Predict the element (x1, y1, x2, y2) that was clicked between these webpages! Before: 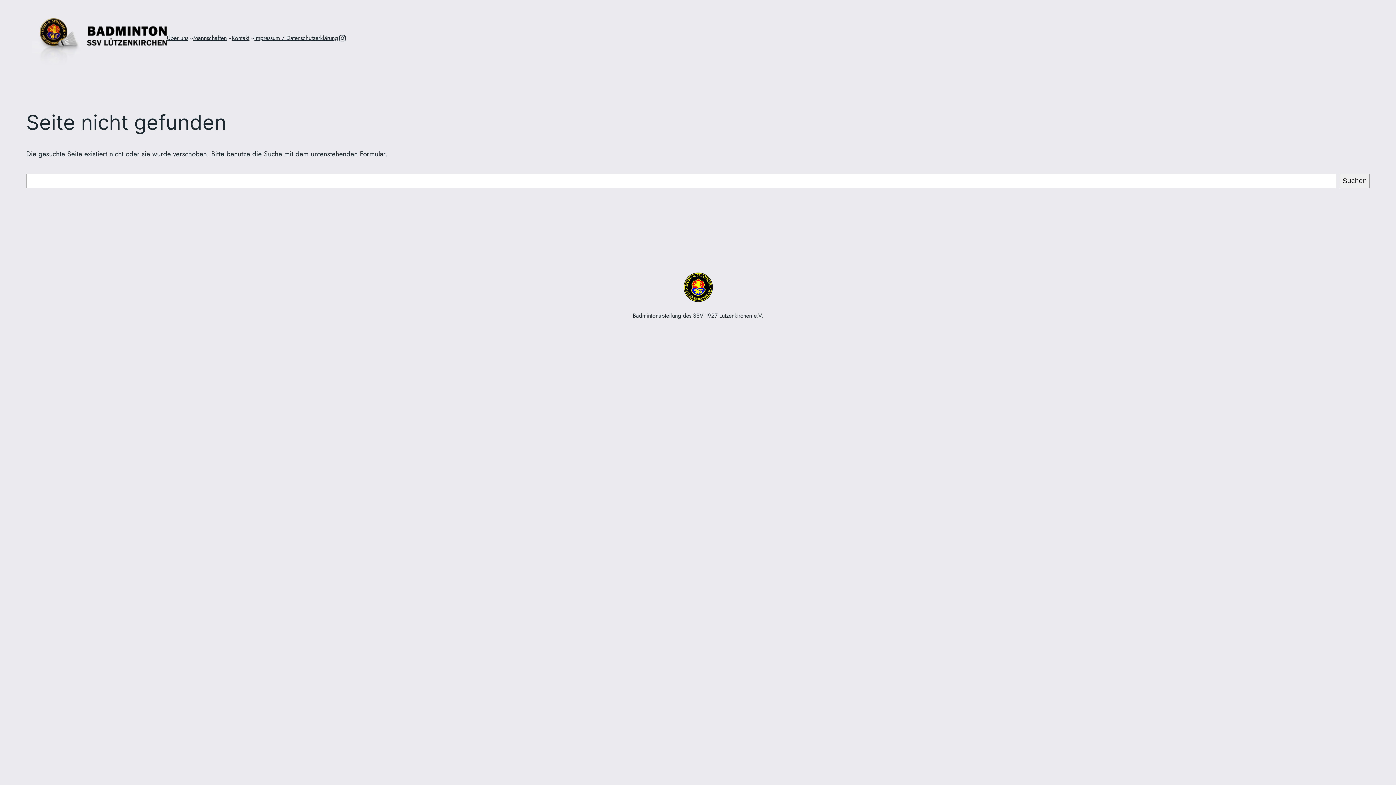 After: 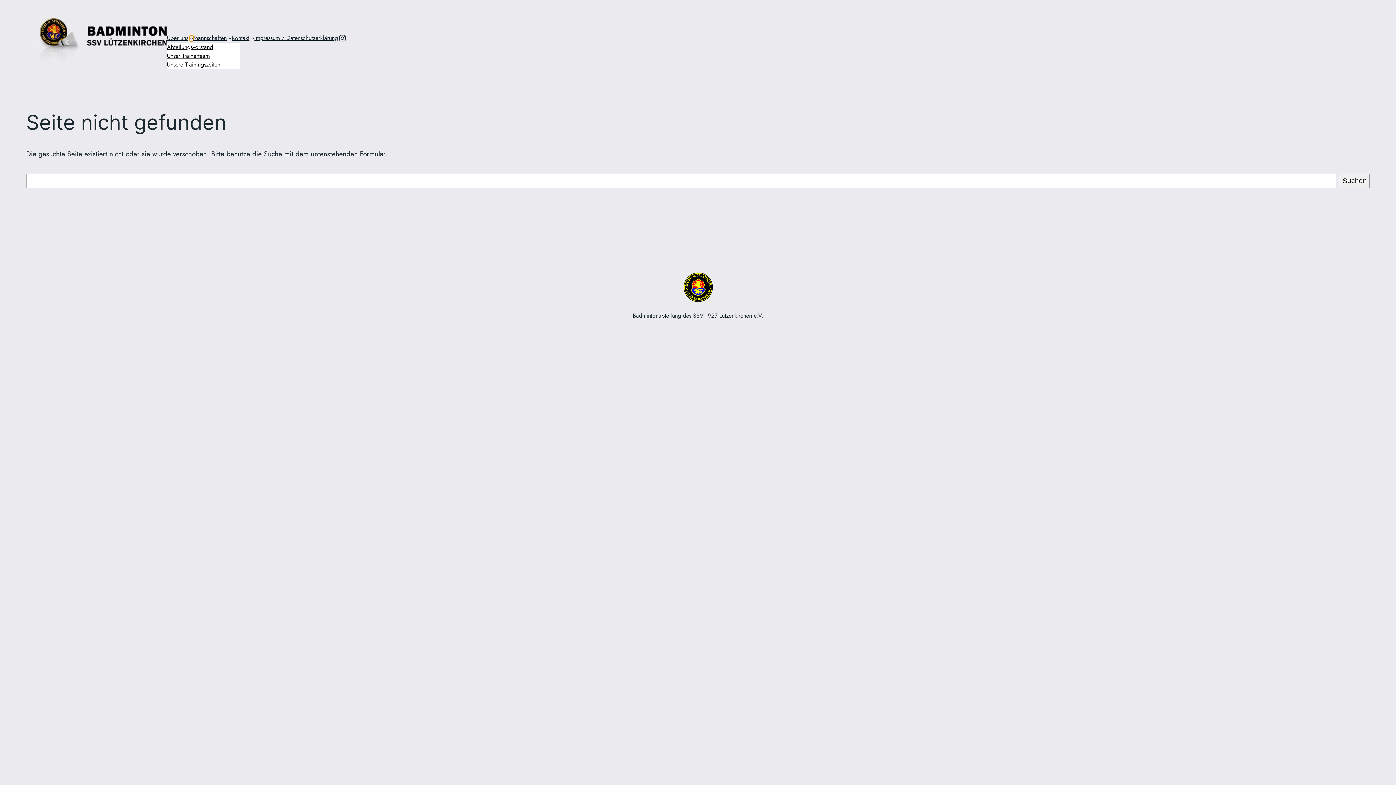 Action: label: Untermenü von Über uns bbox: (189, 36, 193, 39)